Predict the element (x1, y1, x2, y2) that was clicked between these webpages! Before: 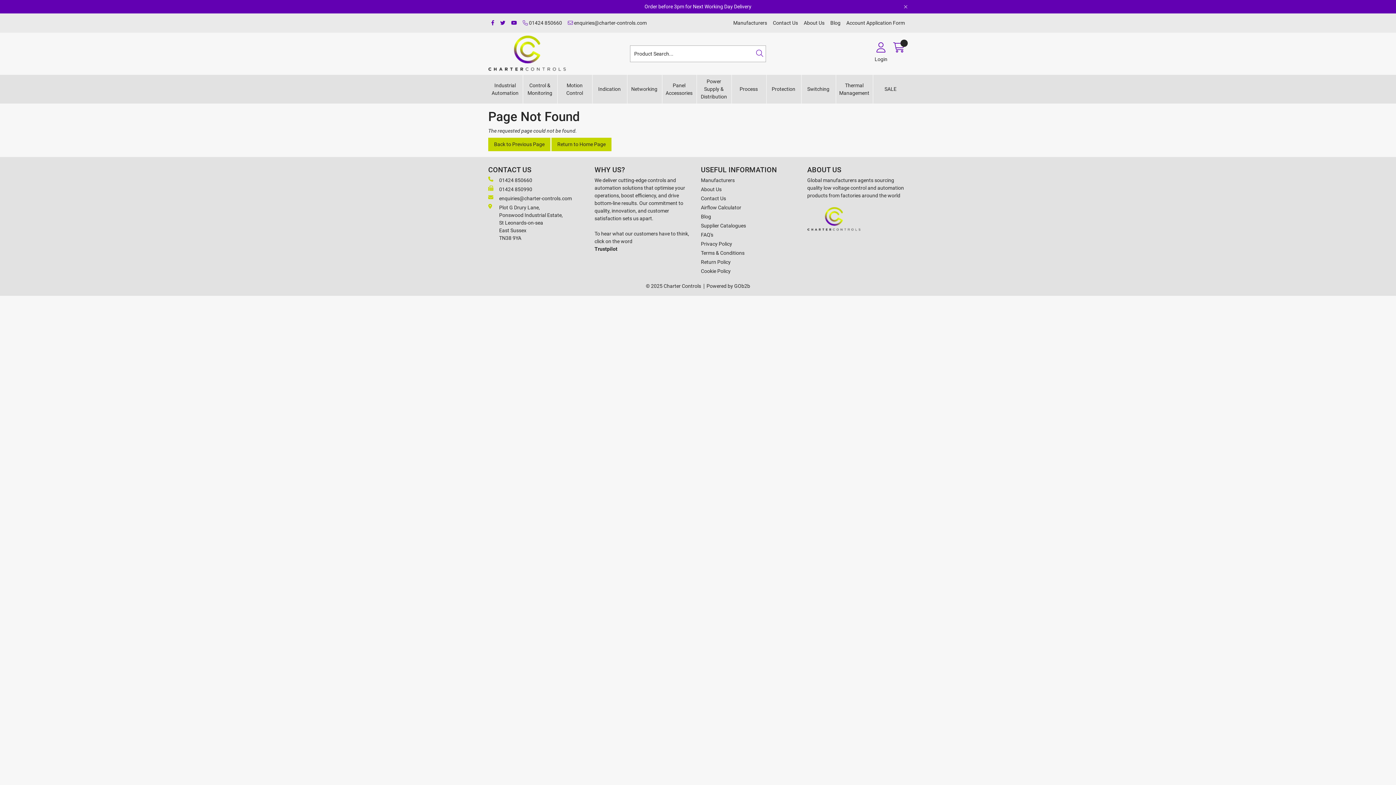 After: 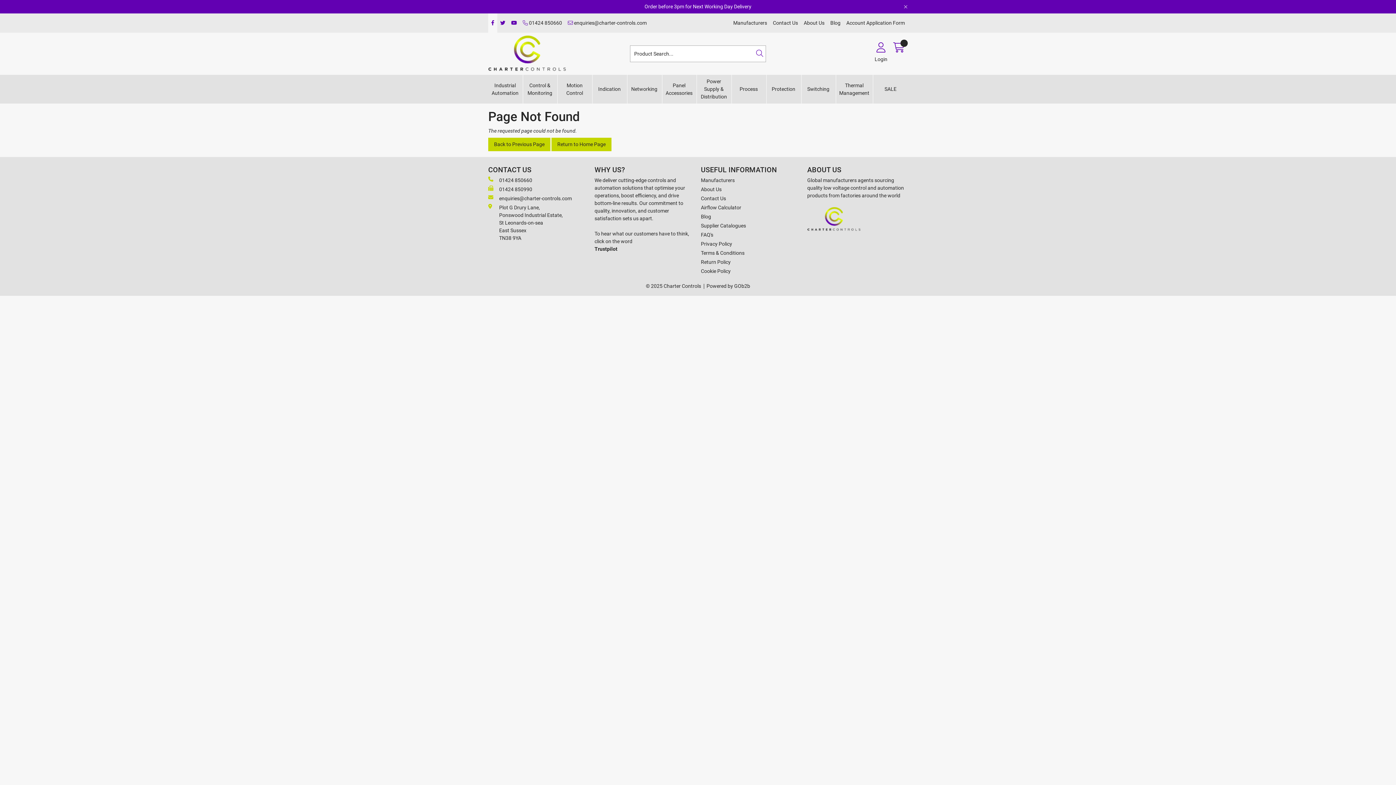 Action: bbox: (488, 13, 497, 32)